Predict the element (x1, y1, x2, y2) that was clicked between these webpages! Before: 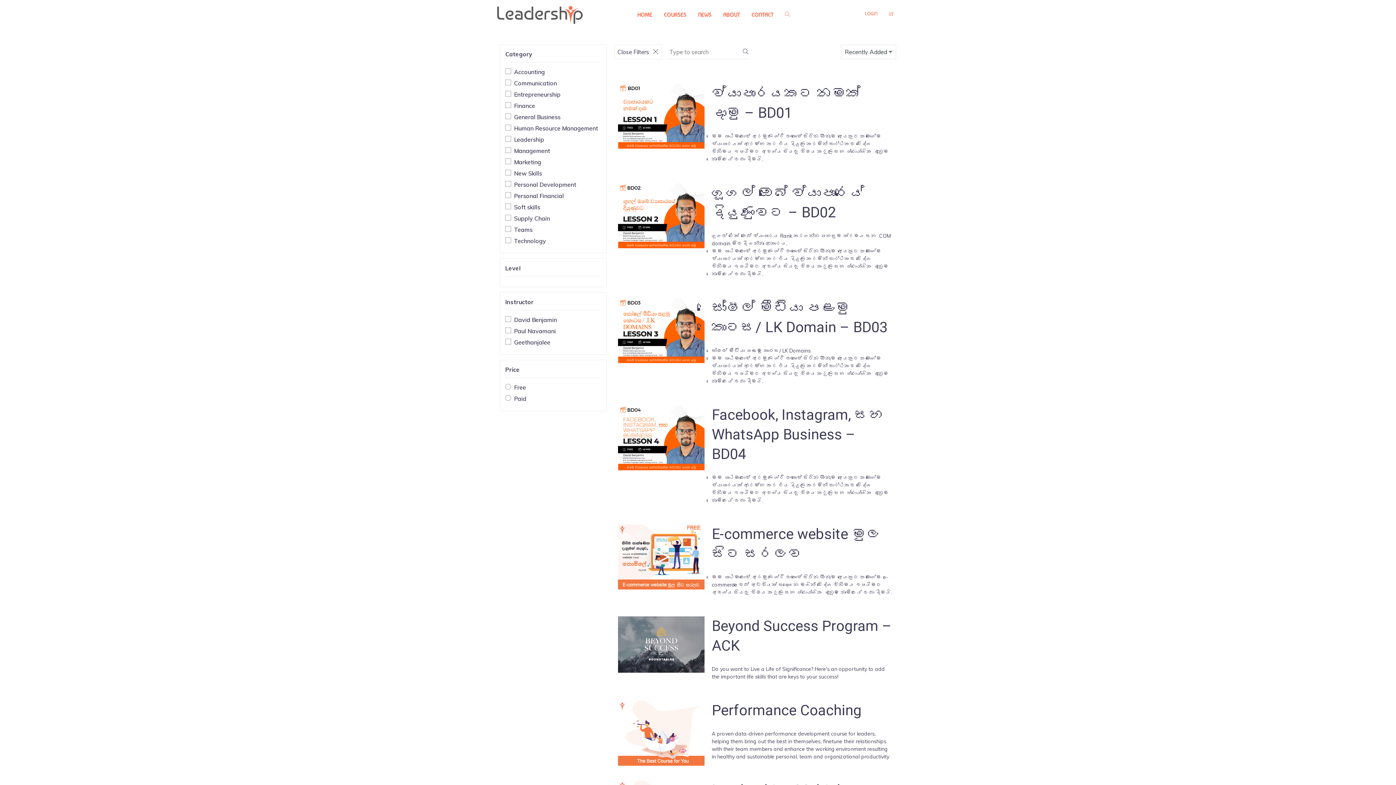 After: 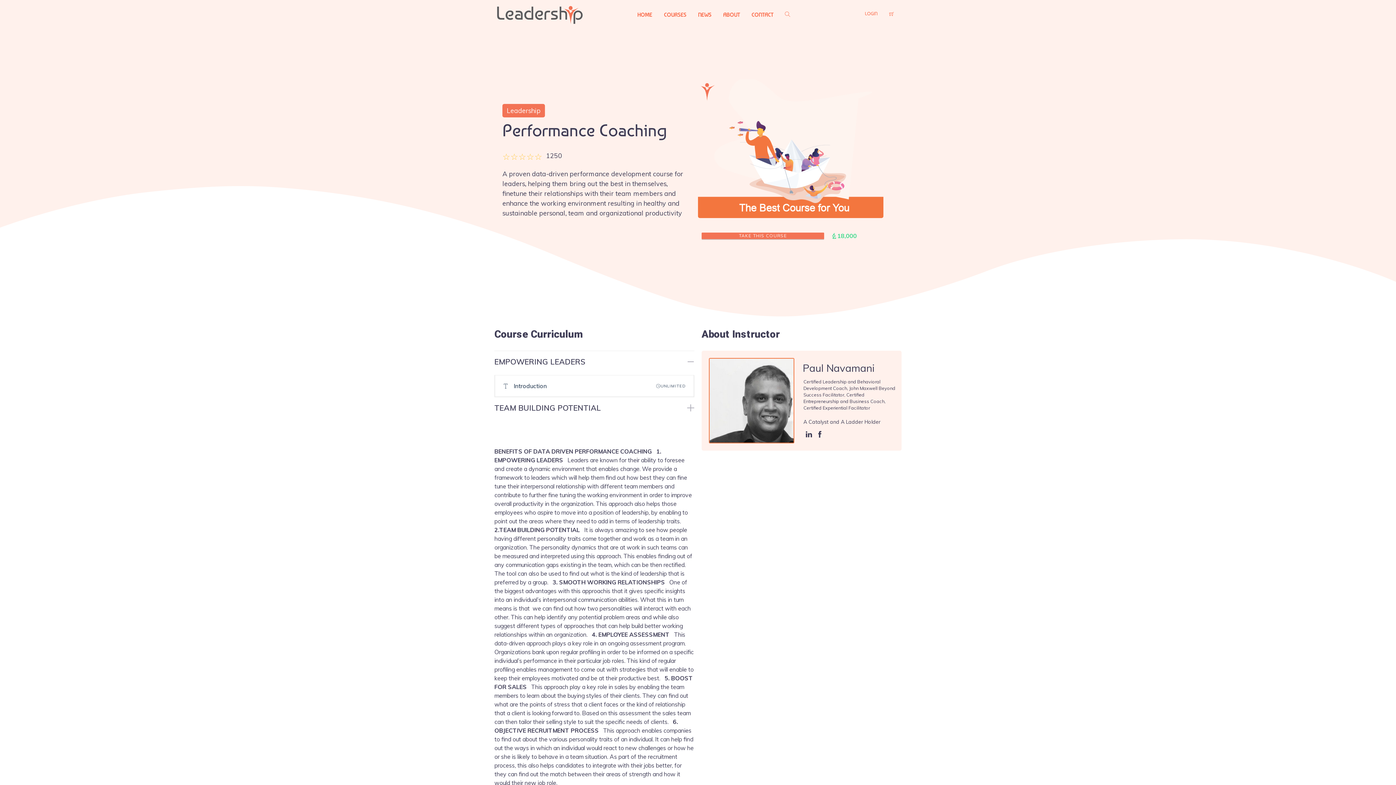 Action: bbox: (618, 701, 704, 709)